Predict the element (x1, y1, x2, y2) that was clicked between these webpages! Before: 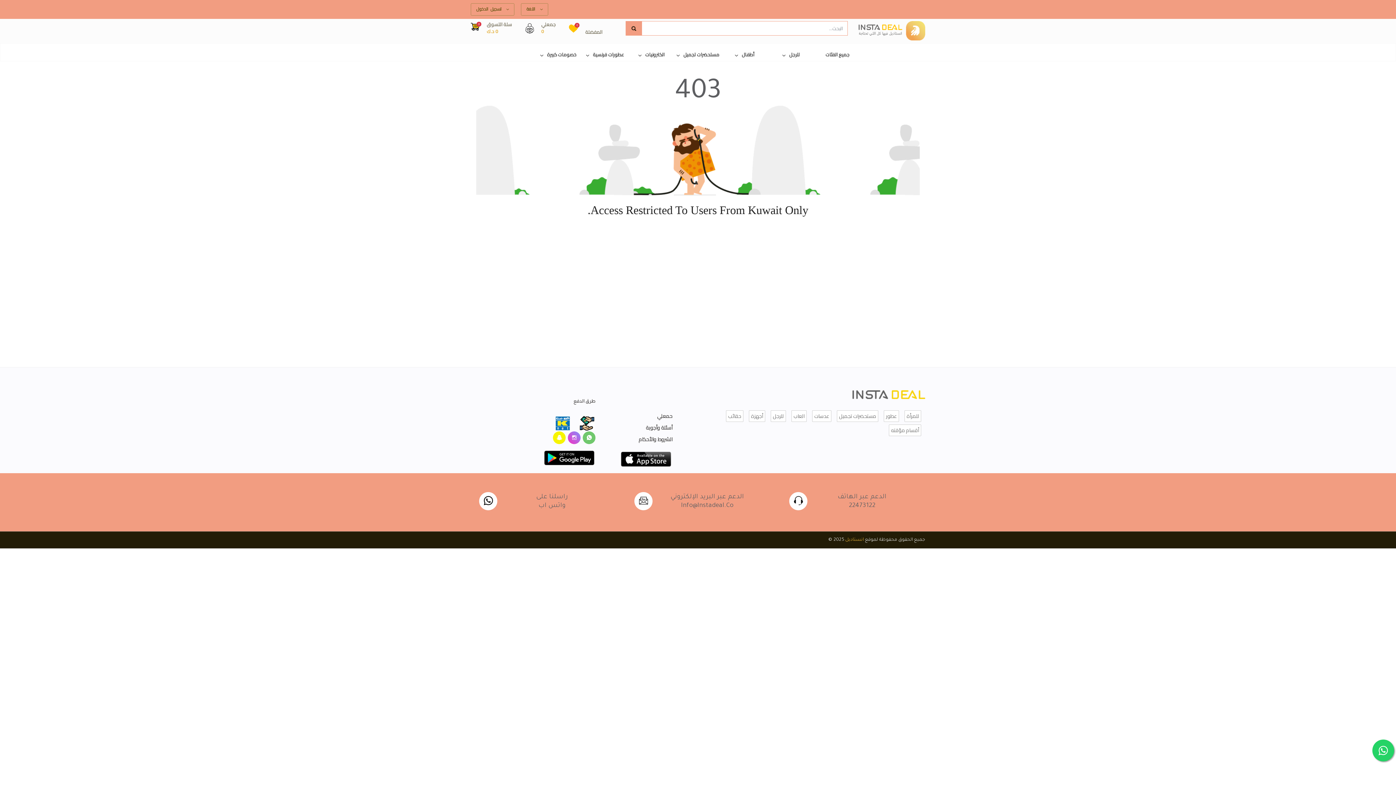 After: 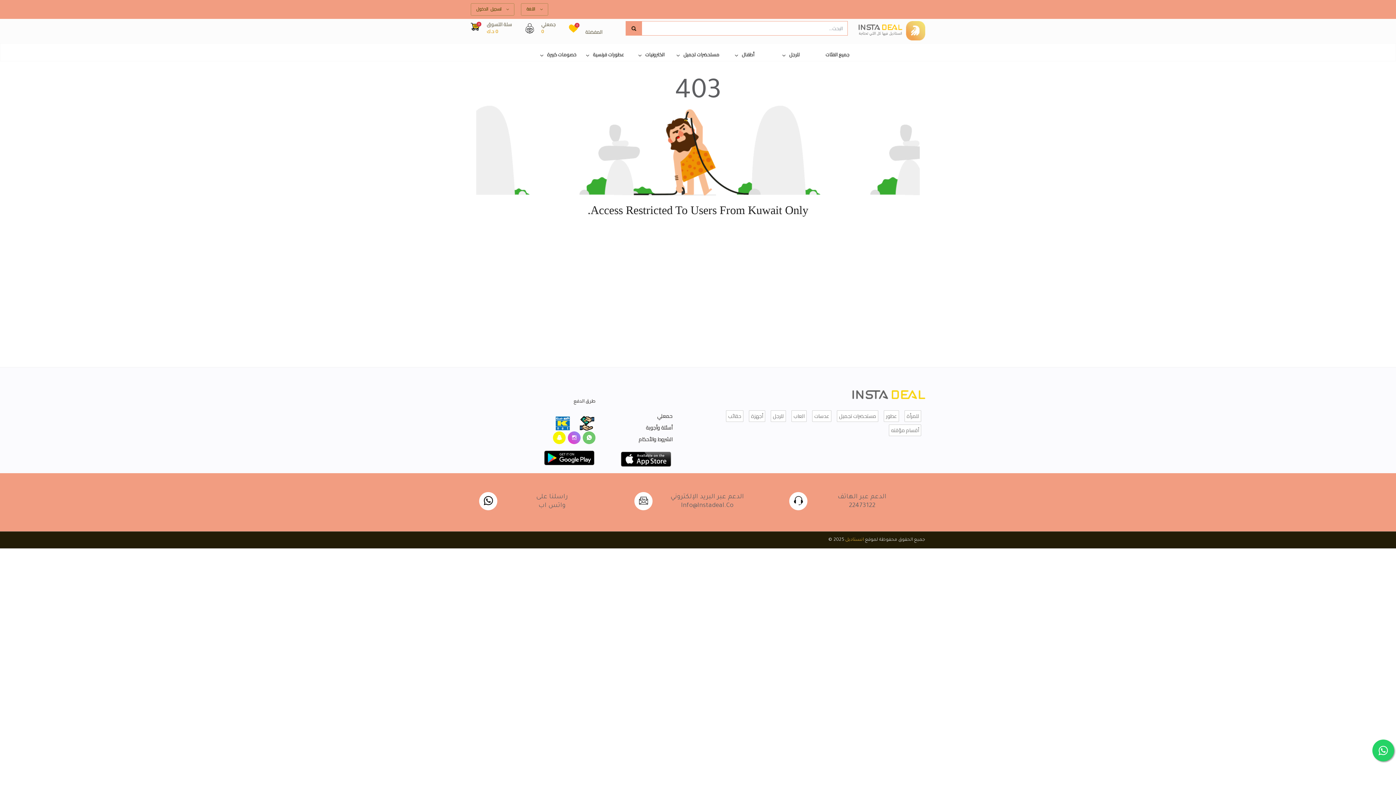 Action: bbox: (884, 410, 899, 422) label: عطور